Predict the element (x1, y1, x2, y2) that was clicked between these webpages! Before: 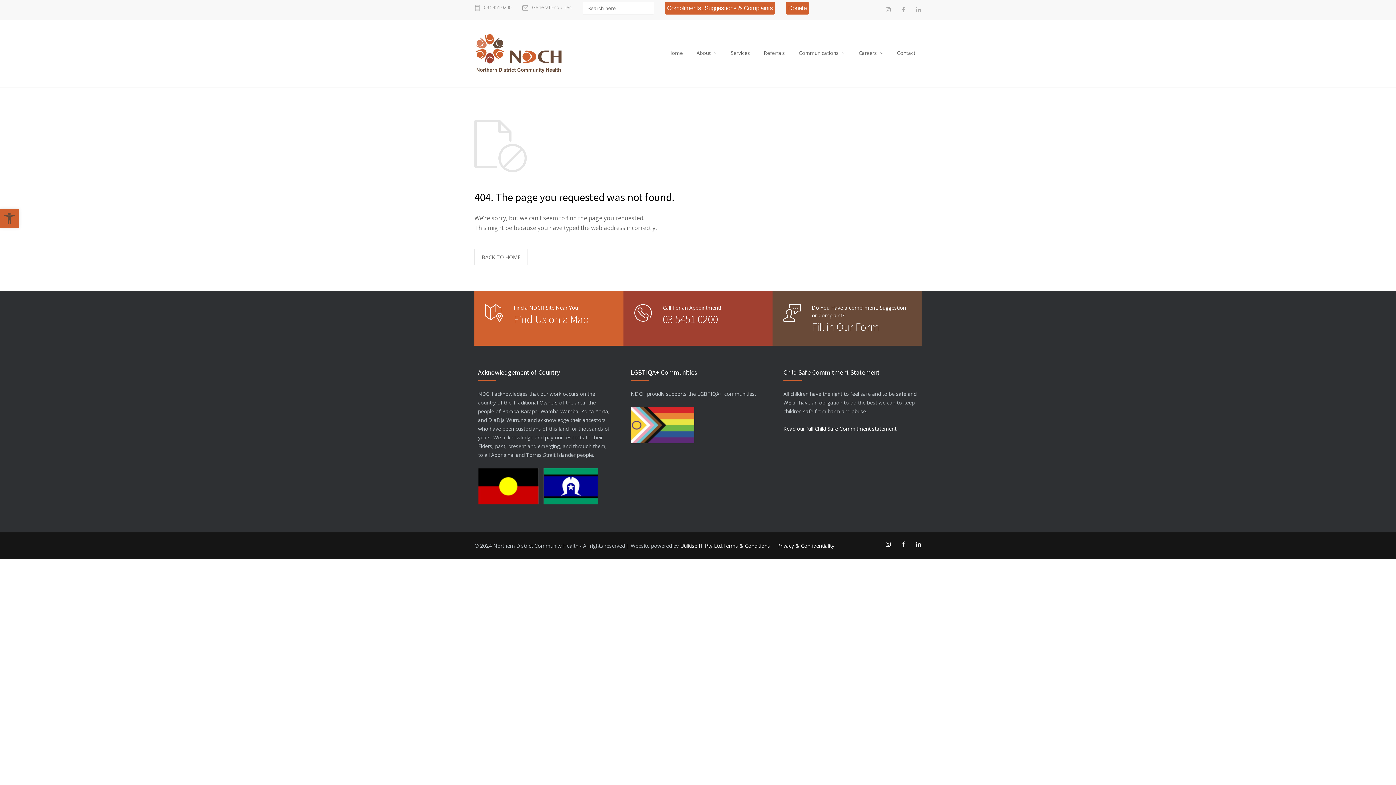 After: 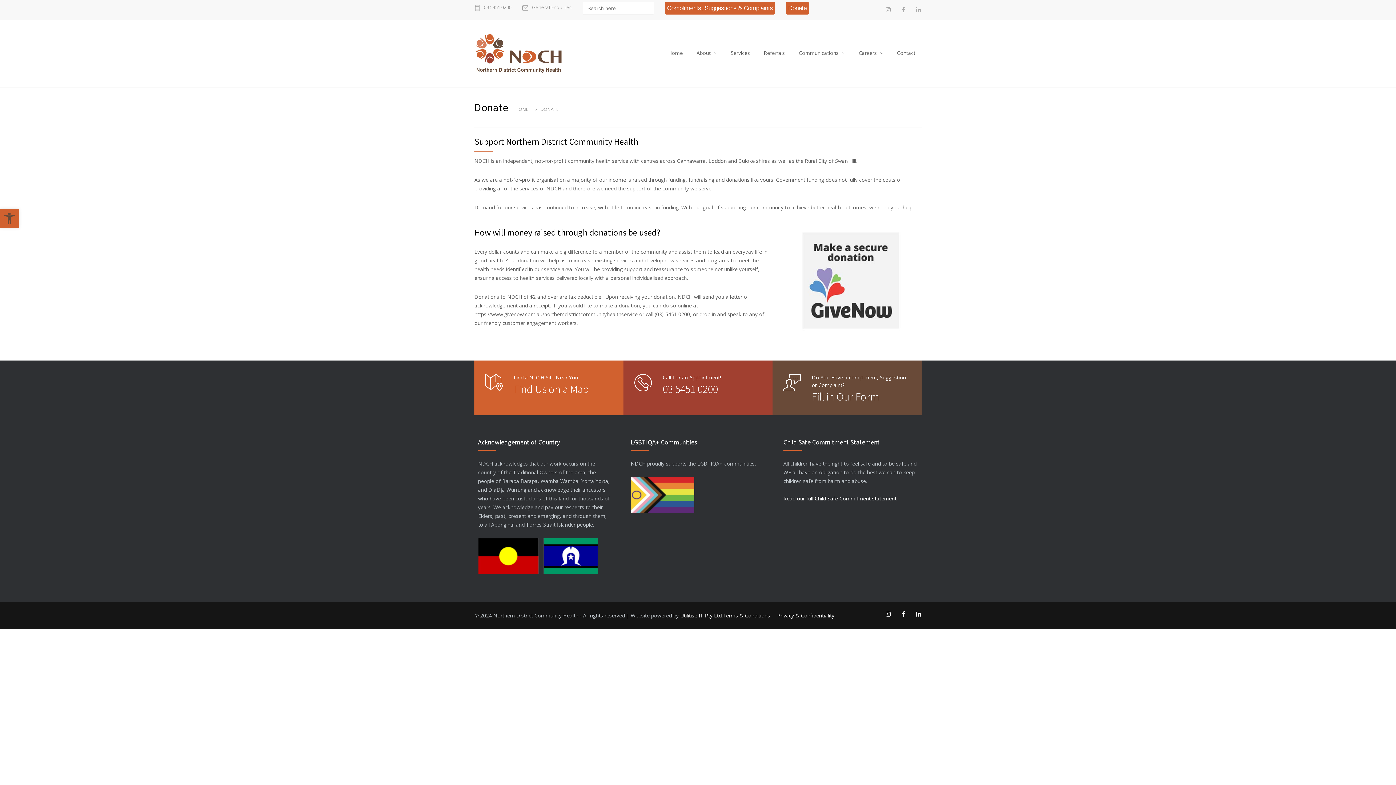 Action: bbox: (788, 4, 806, 11) label: Donate